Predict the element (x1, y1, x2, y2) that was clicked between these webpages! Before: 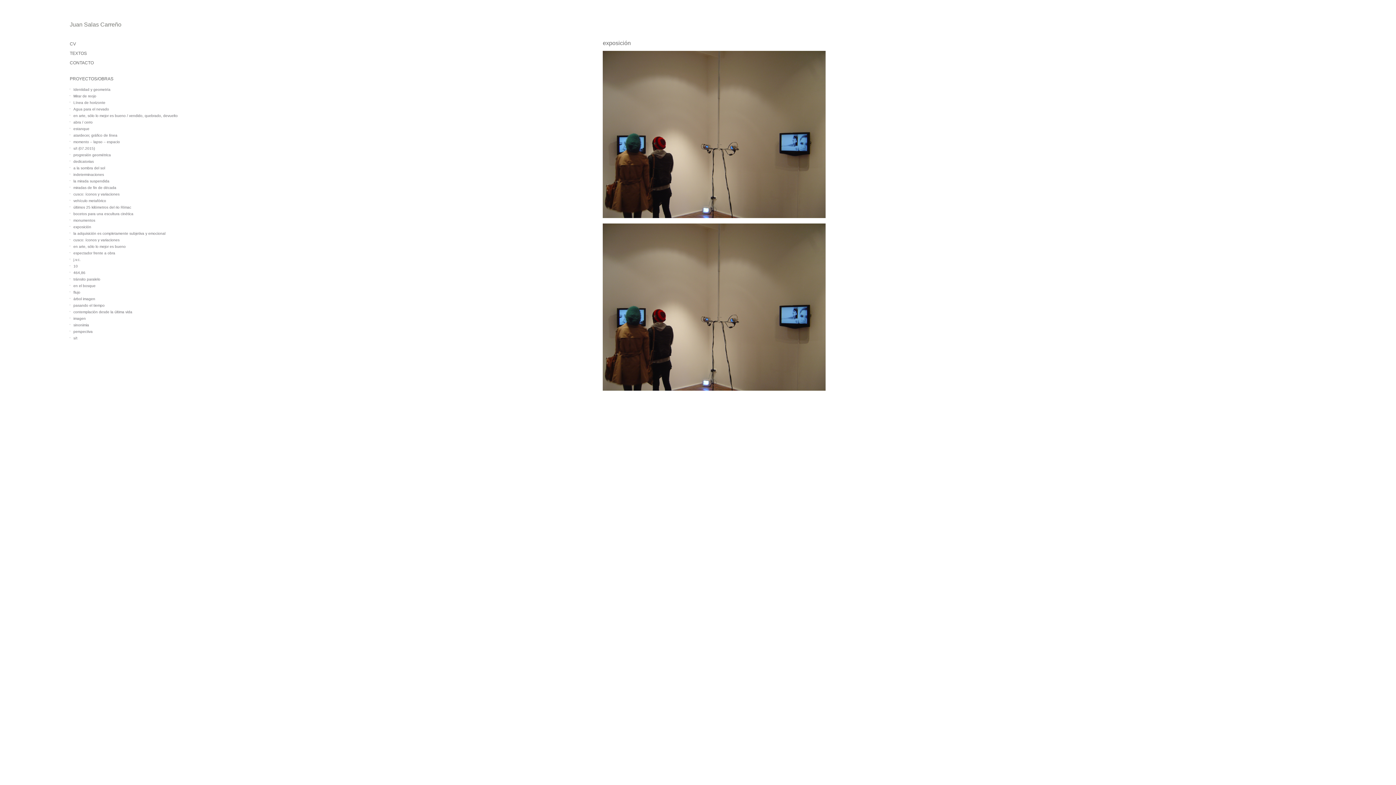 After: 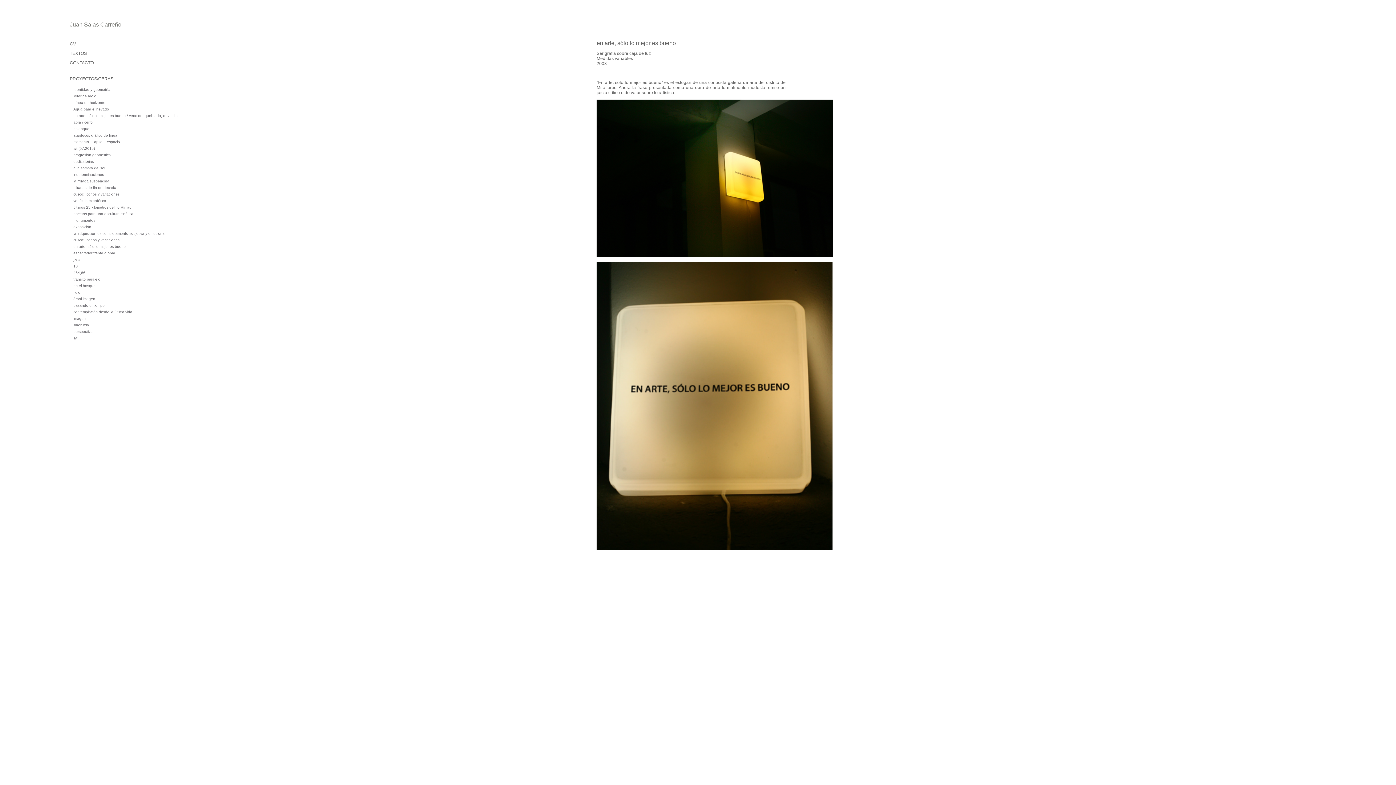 Action: label: en arte, sólo lo mejor es bueno bbox: (73, 244, 125, 248)